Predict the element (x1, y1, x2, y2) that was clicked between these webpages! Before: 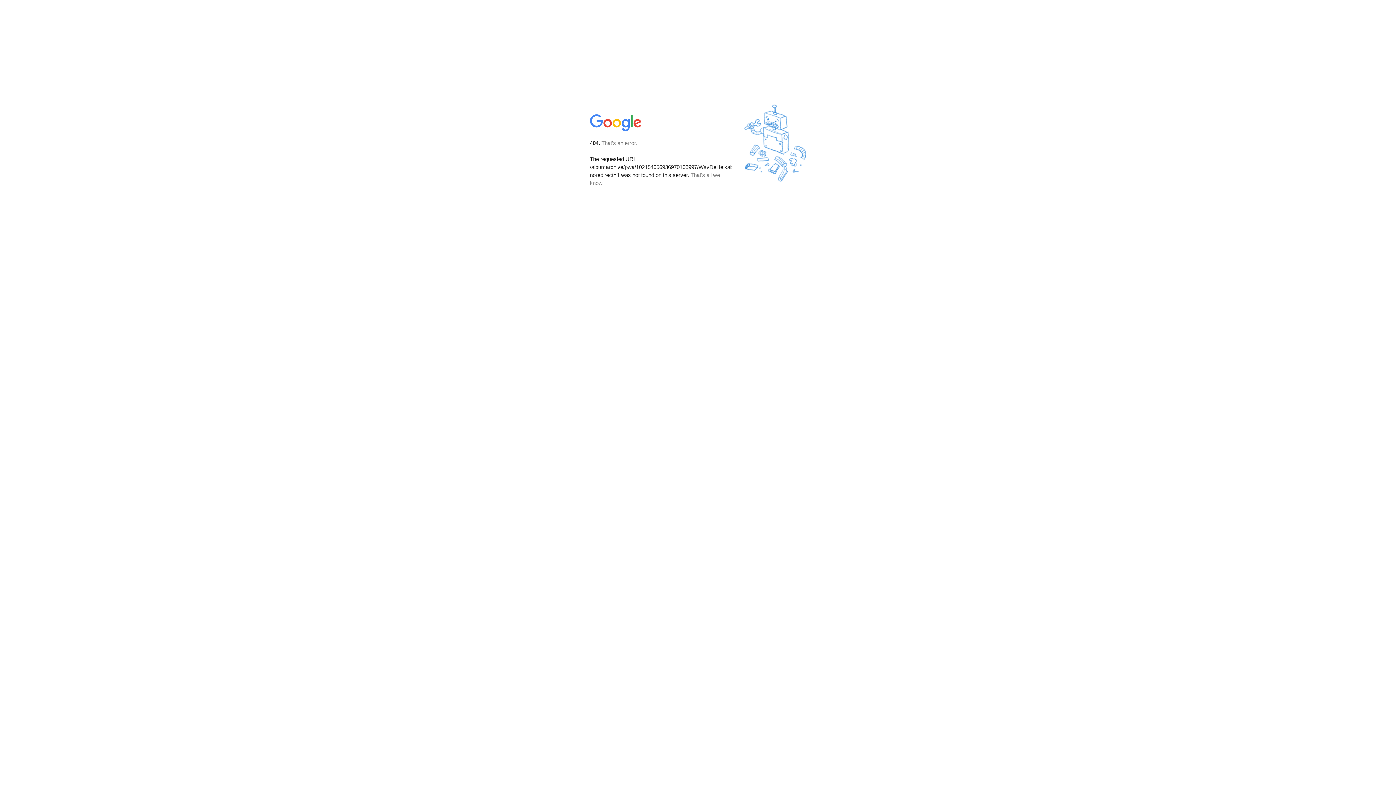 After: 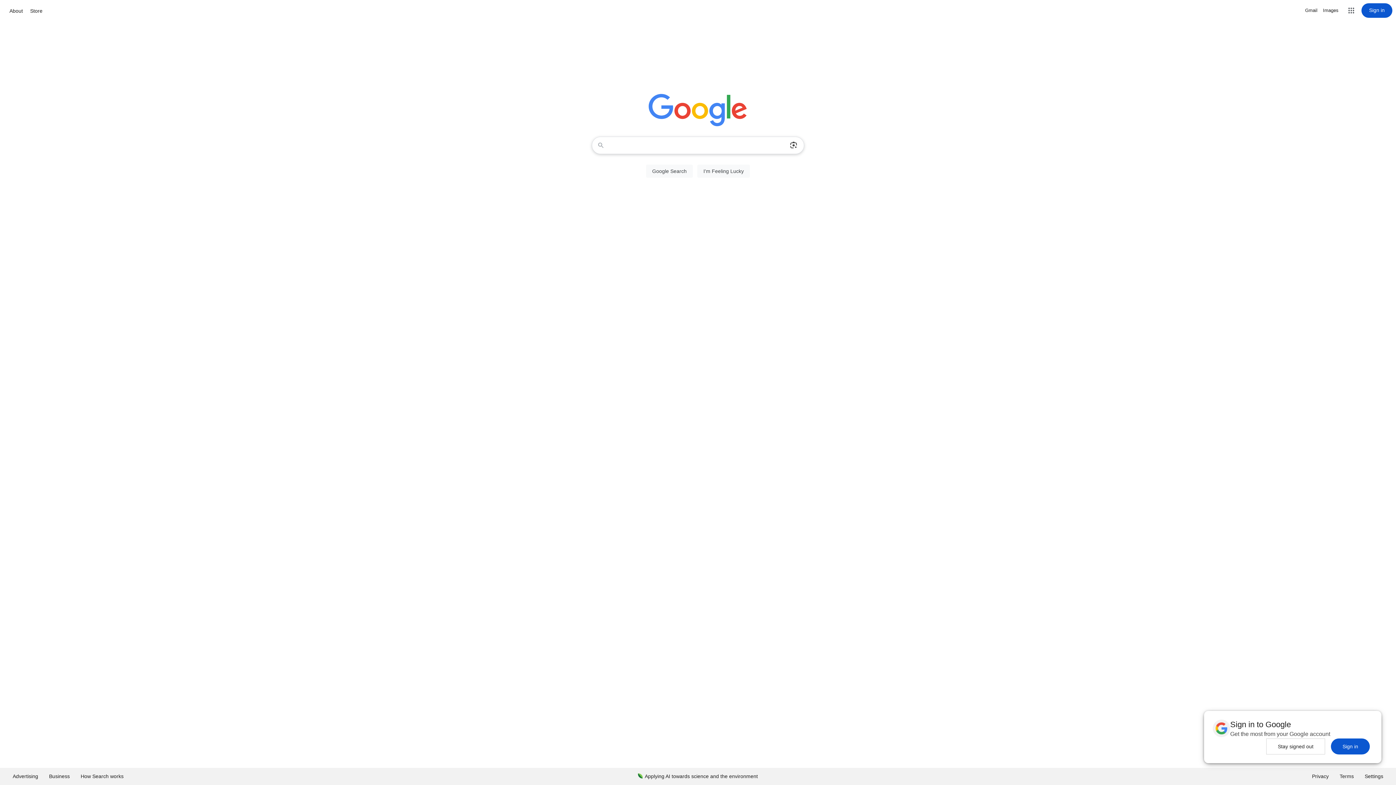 Action: bbox: (590, 127, 642, 134)